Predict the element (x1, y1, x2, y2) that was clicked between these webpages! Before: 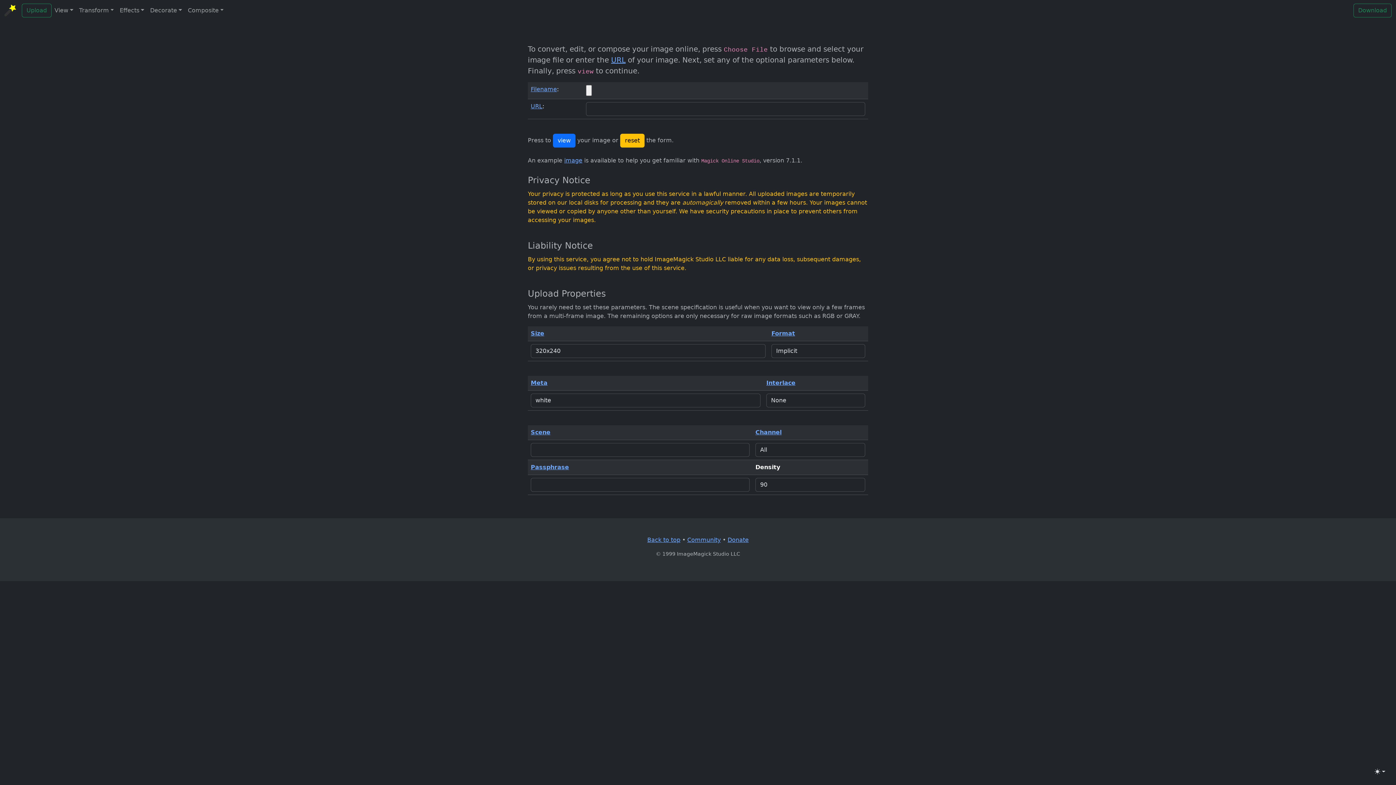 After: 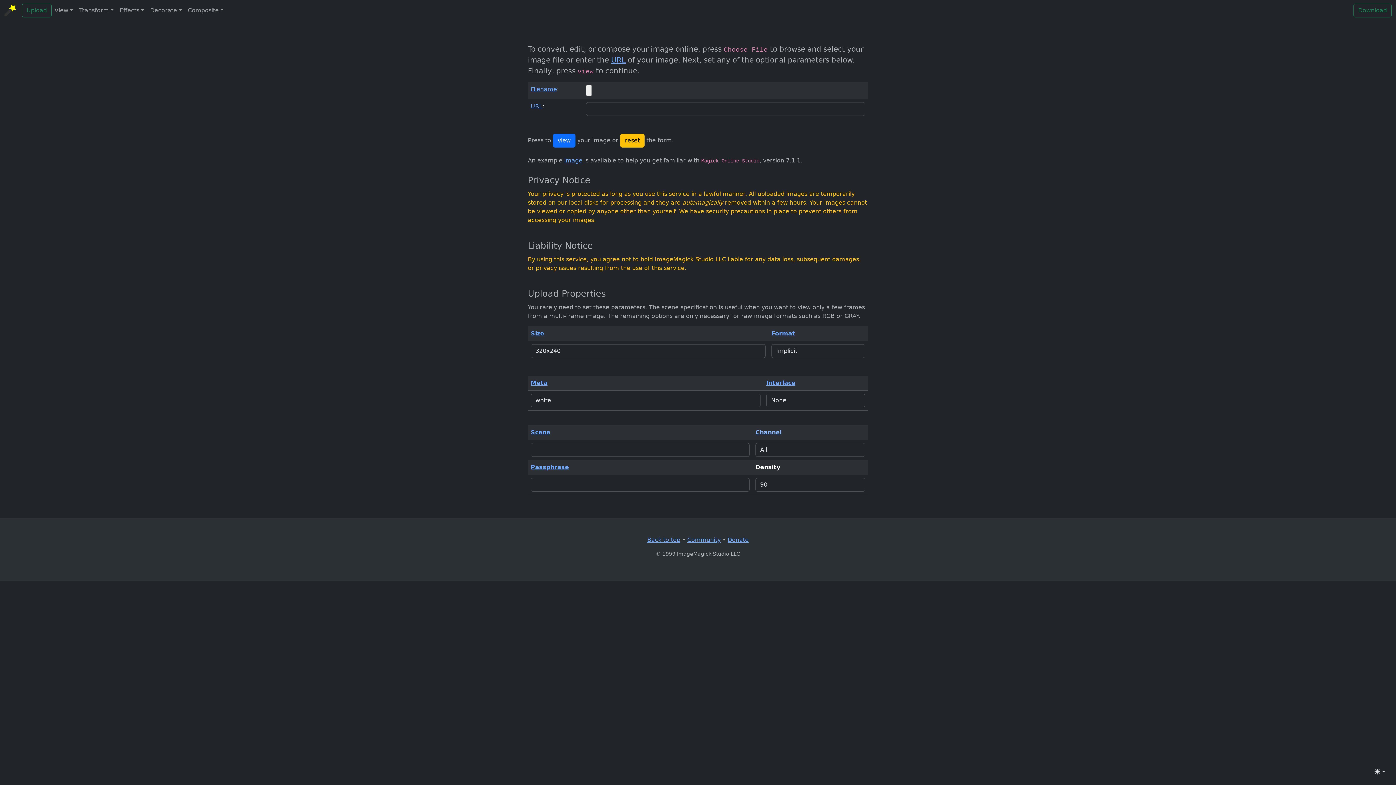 Action: label: Channel bbox: (755, 429, 781, 436)